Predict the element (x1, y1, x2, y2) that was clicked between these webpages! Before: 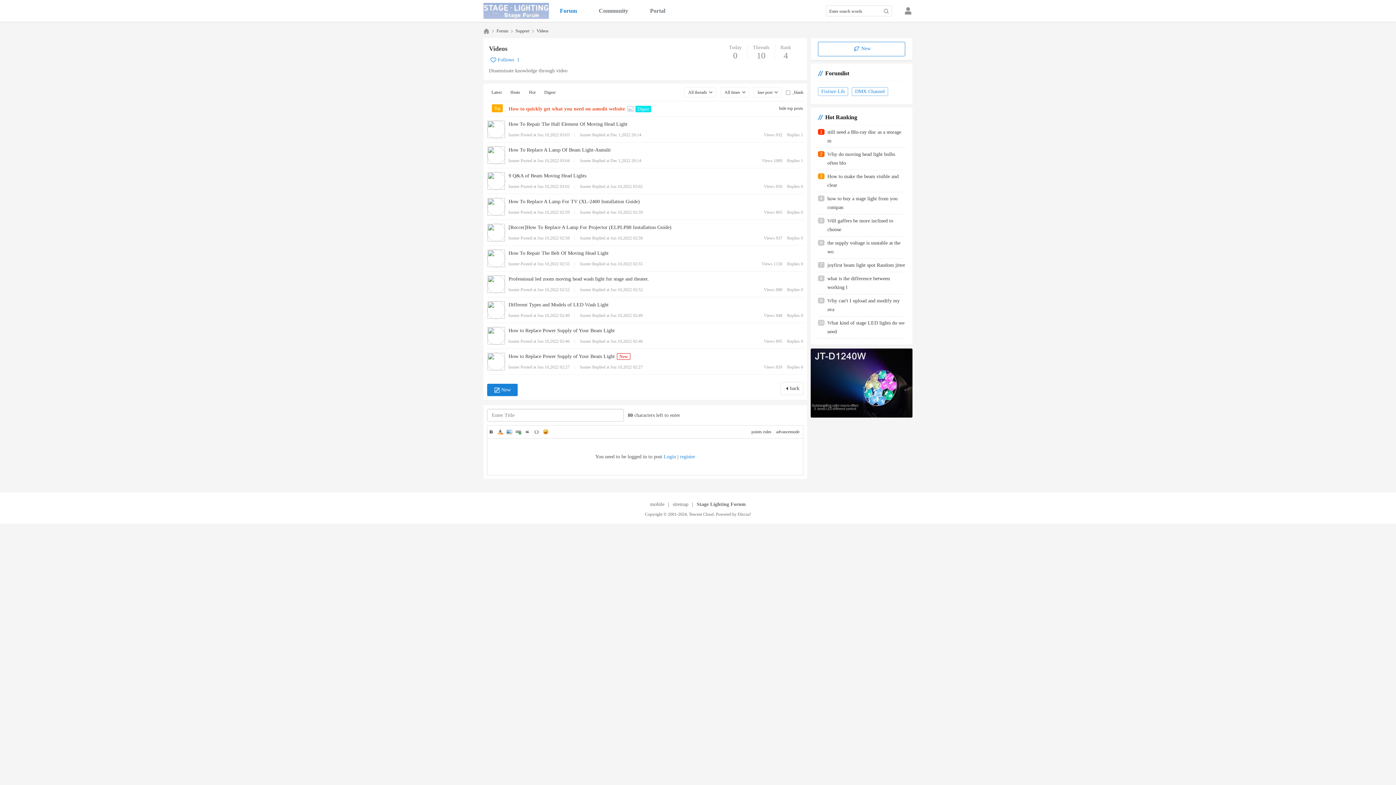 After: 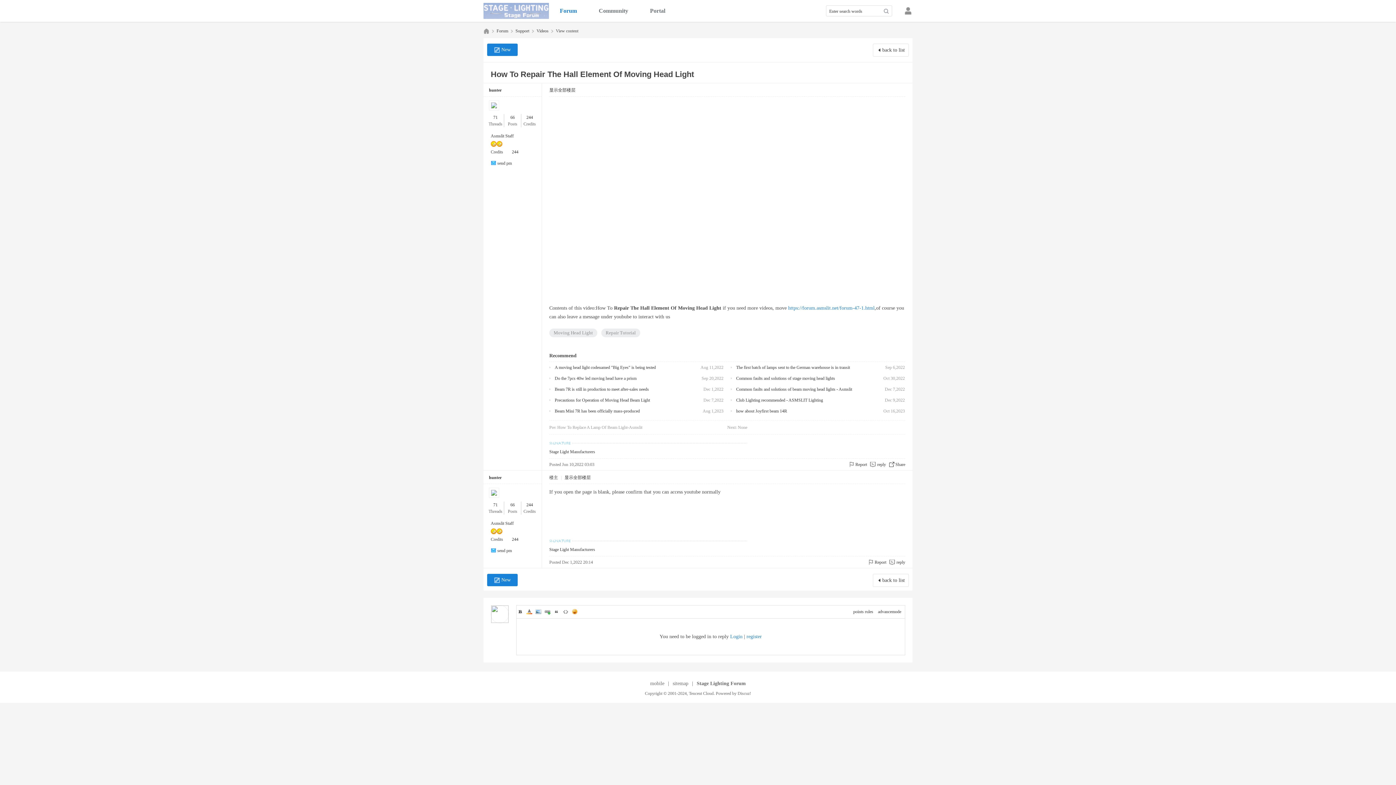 Action: bbox: (508, 121, 627, 126) label: How To Repair The Hall Element Of Moving Head Light